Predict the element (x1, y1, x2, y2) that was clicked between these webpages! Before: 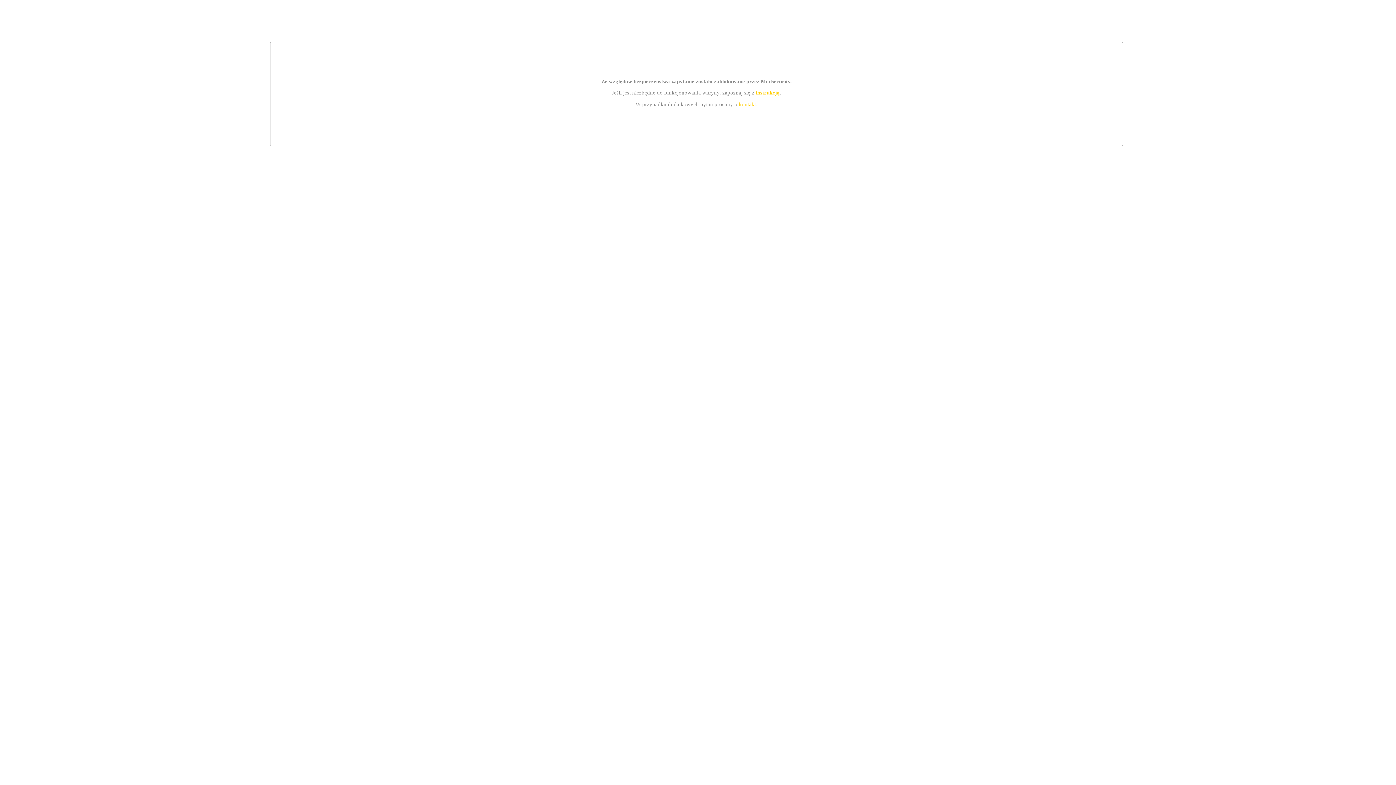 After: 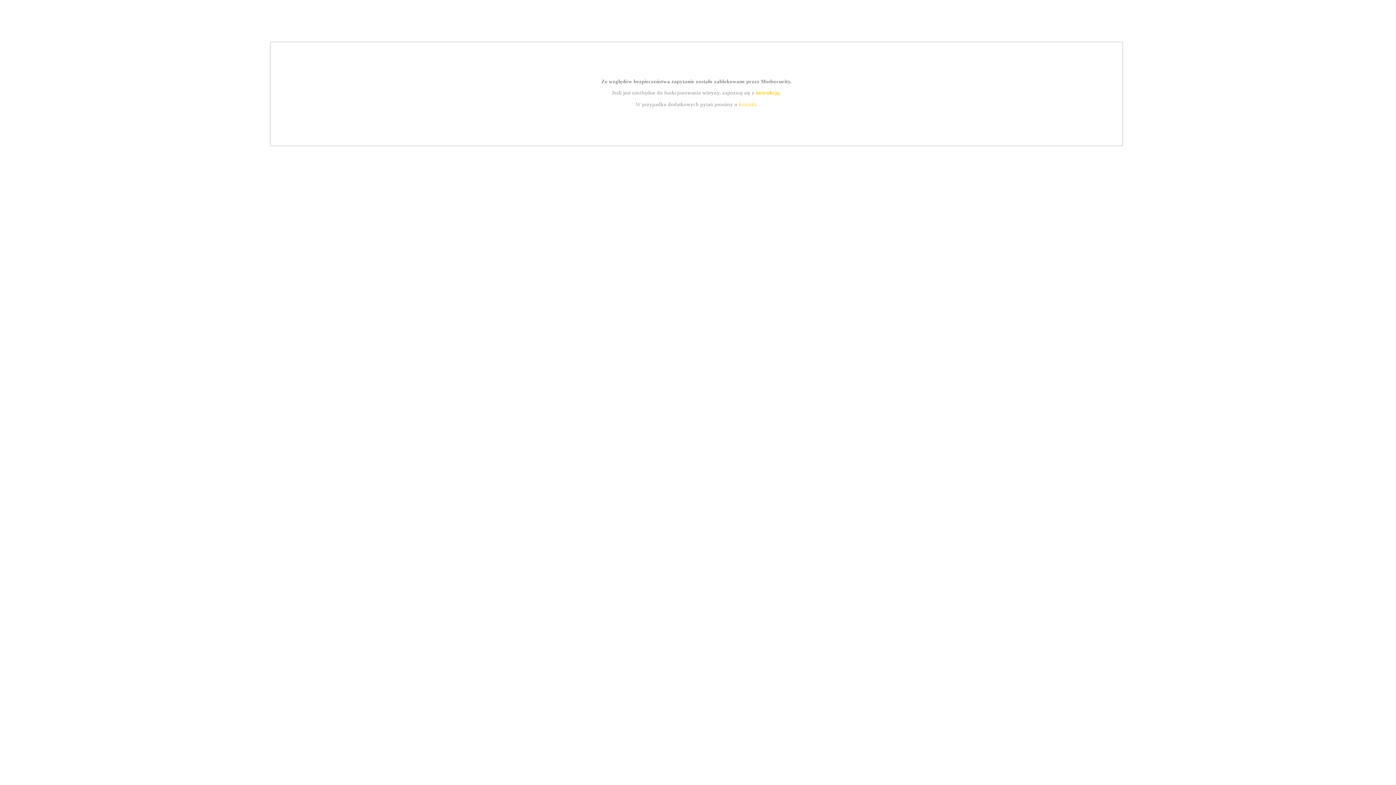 Action: label: kontakt bbox: (739, 101, 756, 107)